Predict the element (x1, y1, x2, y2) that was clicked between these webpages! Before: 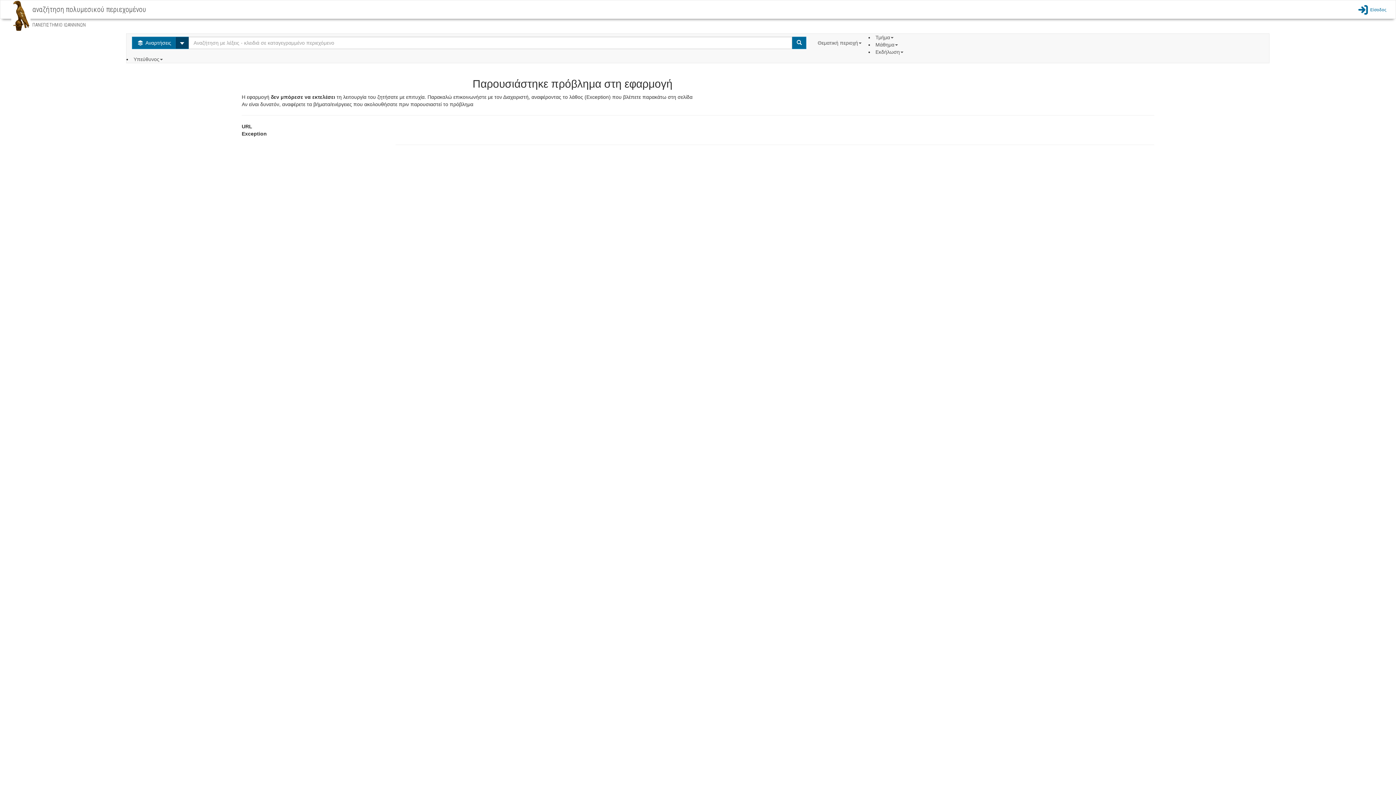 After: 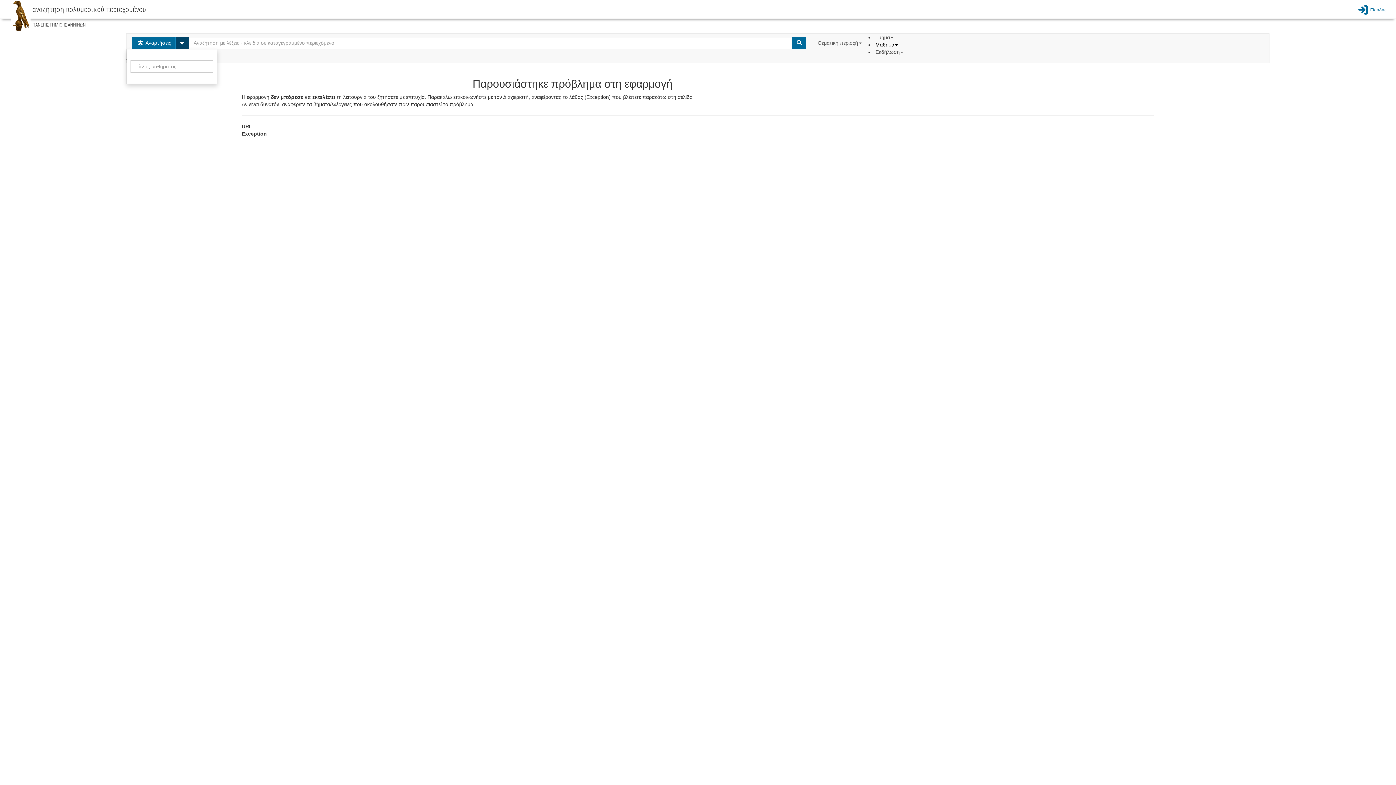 Action: label: Μάθημα  bbox: (875, 41, 899, 47)